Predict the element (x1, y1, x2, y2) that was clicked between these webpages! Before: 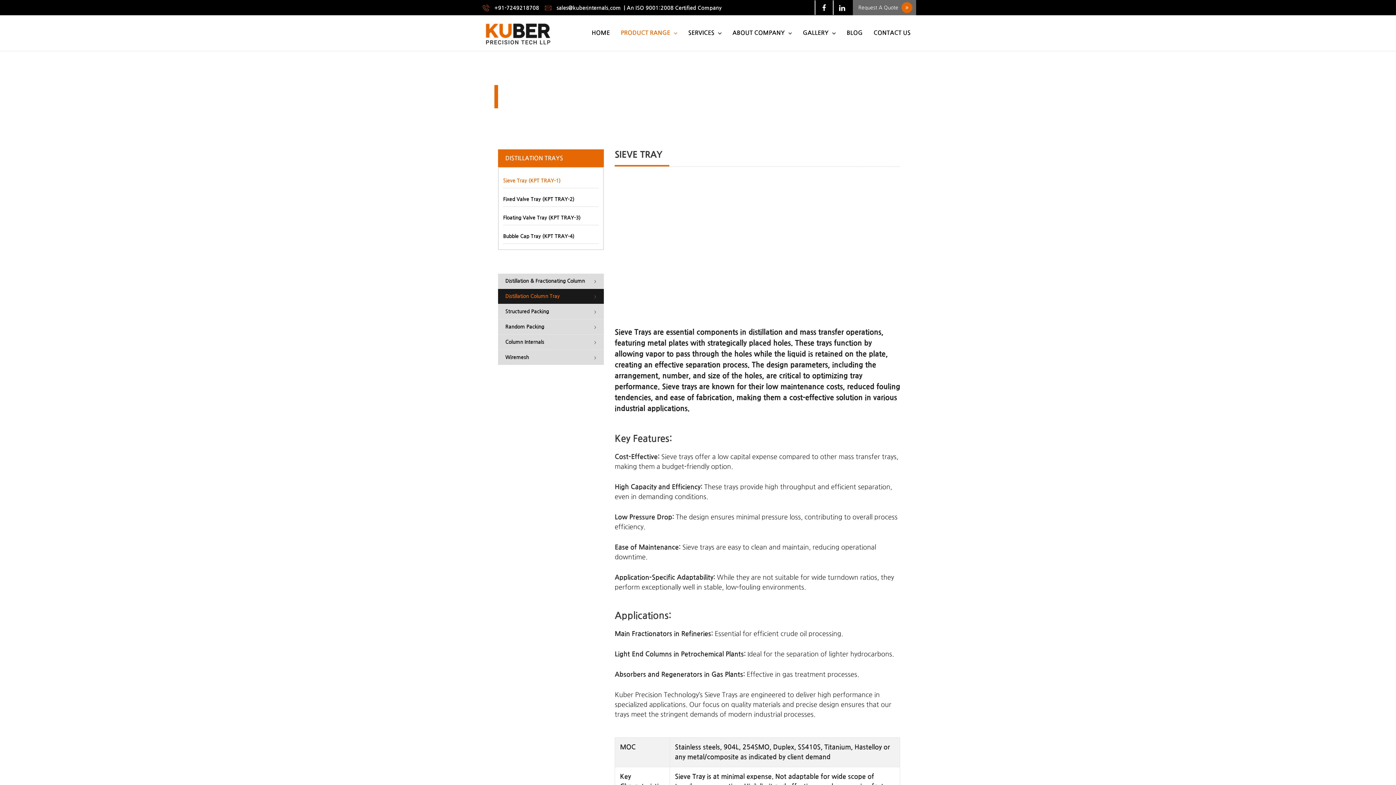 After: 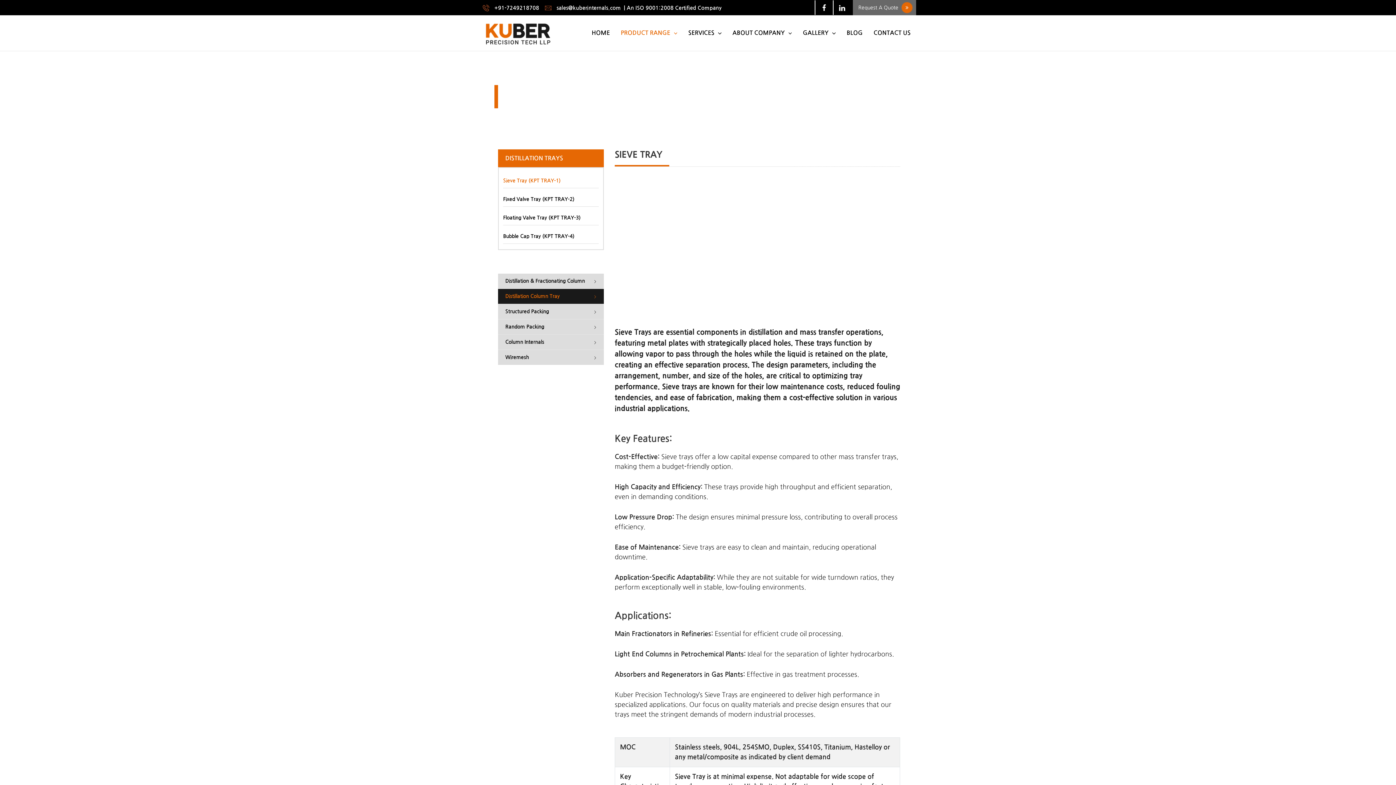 Action: label: Request A Quote  bbox: (853, 0, 916, 15)